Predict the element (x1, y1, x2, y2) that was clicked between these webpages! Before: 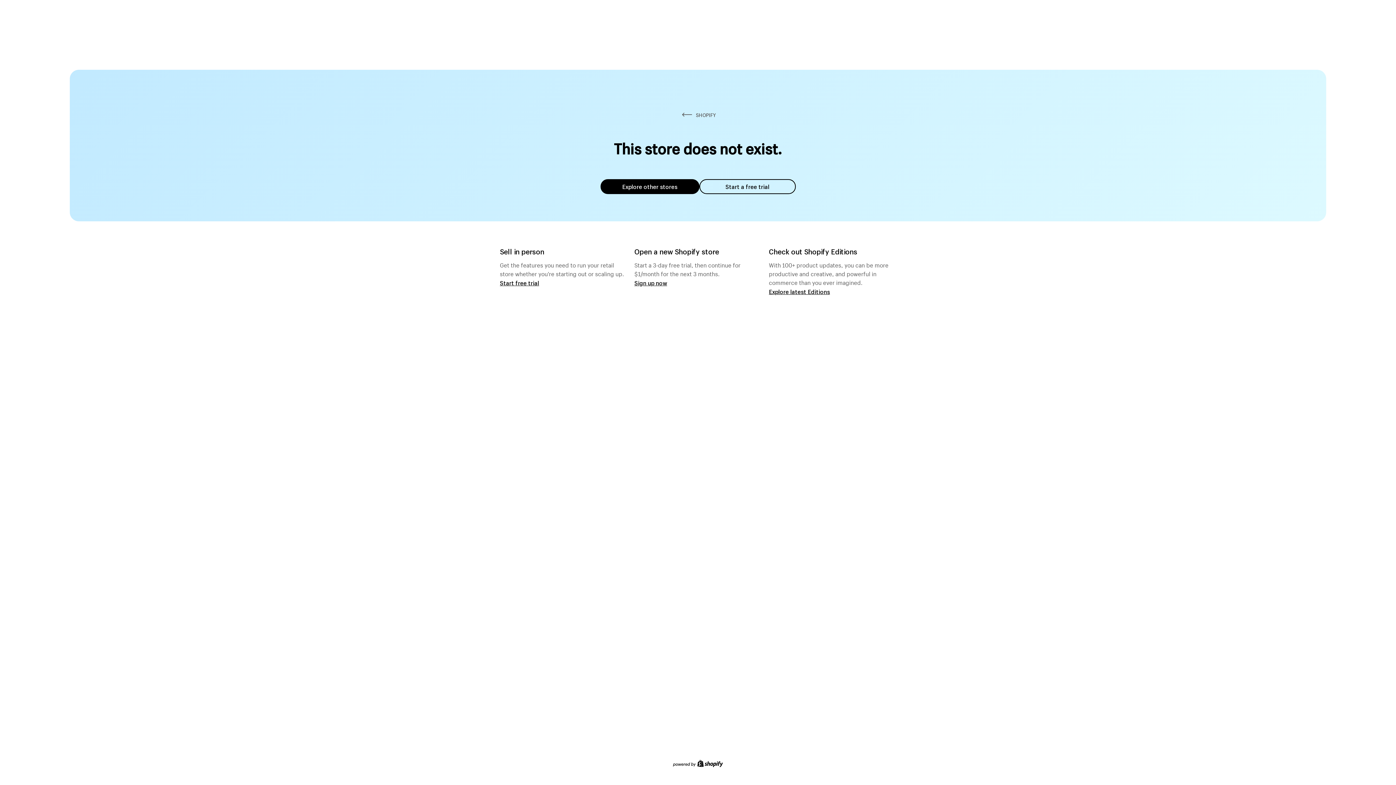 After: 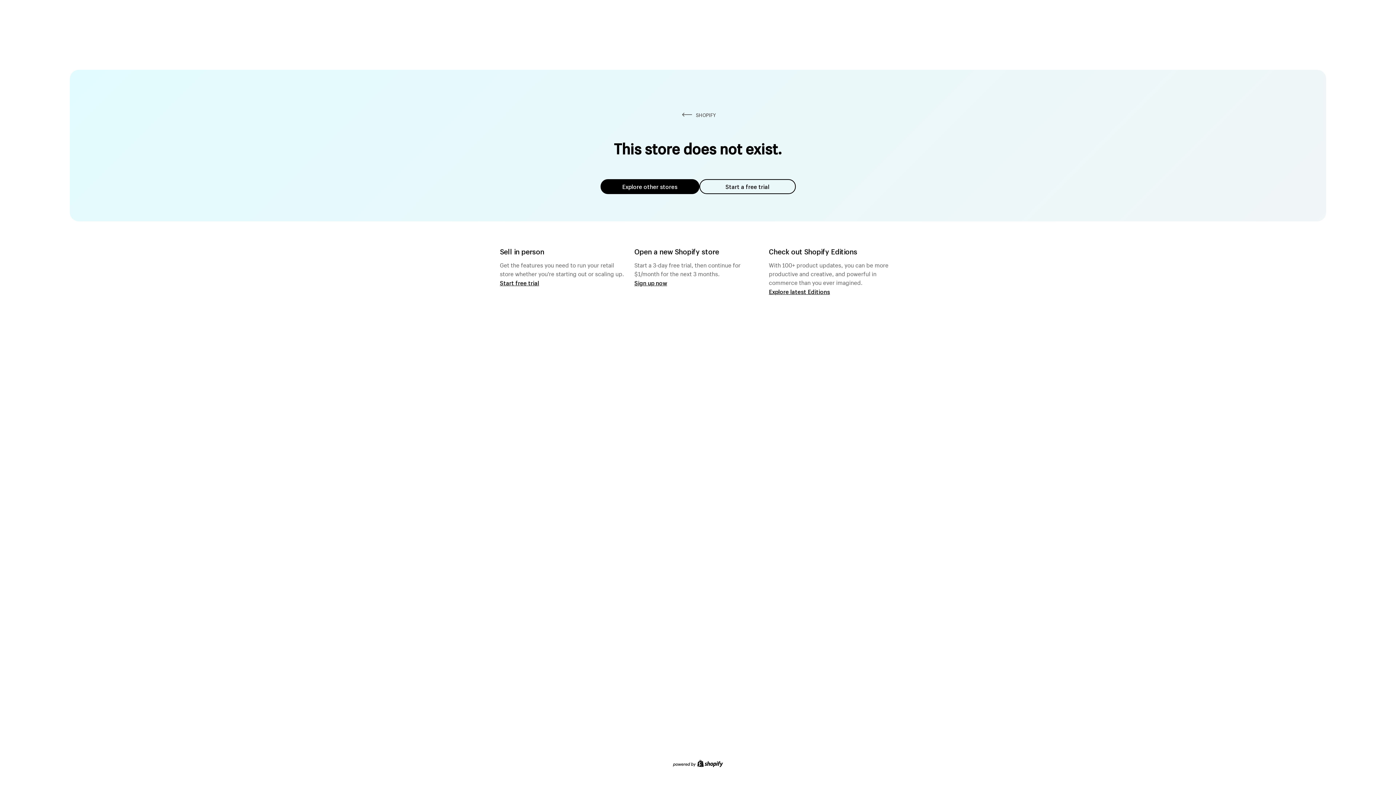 Action: label: Explore other stores bbox: (600, 179, 699, 194)